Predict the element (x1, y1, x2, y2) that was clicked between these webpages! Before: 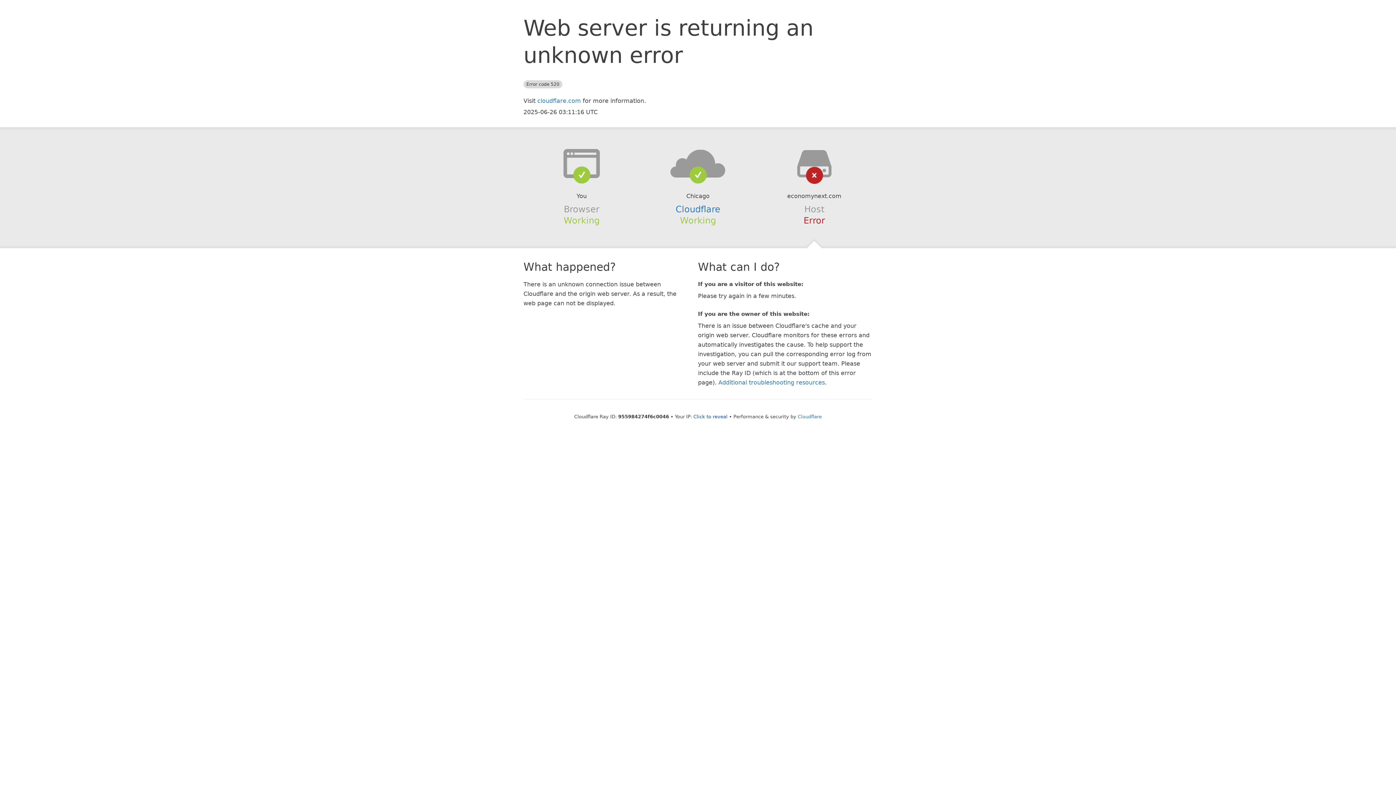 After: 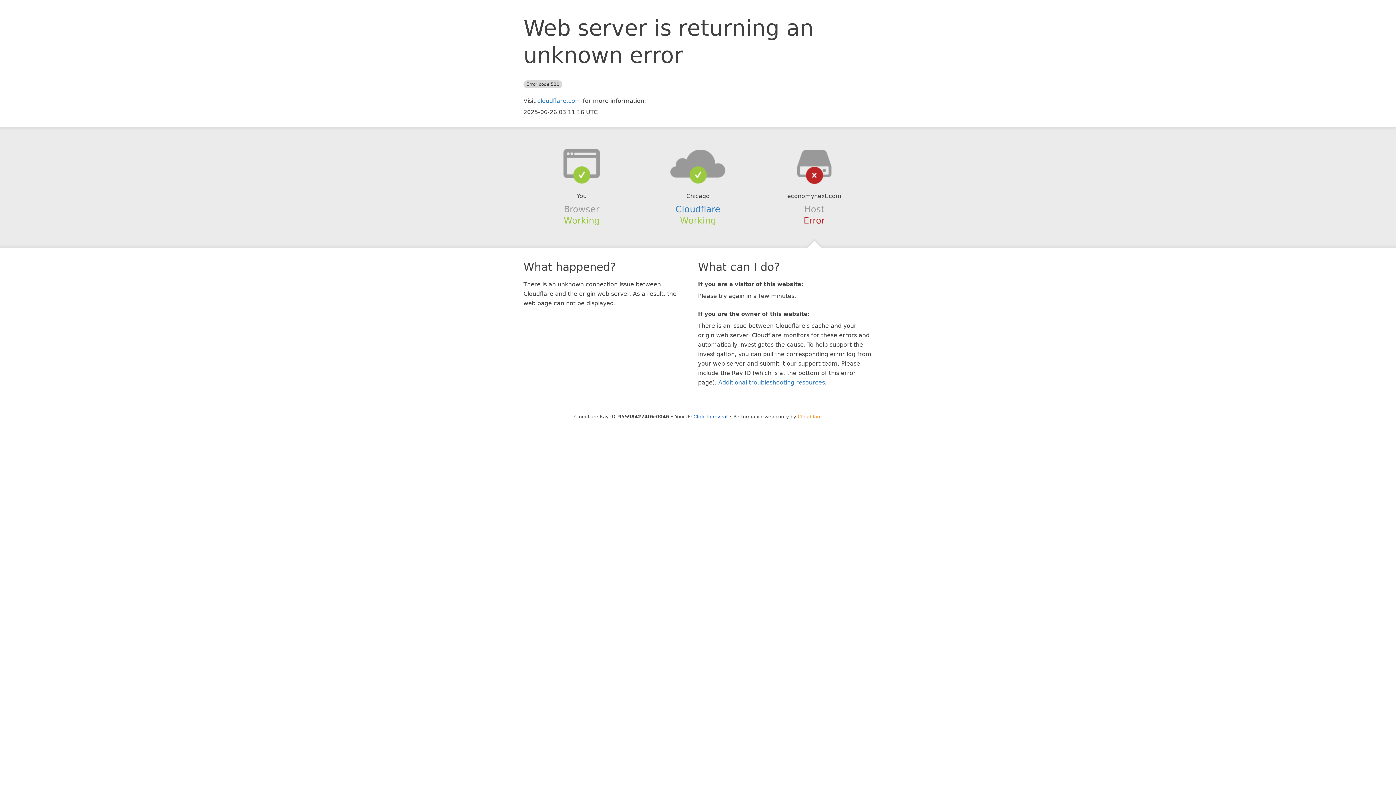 Action: bbox: (798, 414, 822, 419) label: Cloudflare